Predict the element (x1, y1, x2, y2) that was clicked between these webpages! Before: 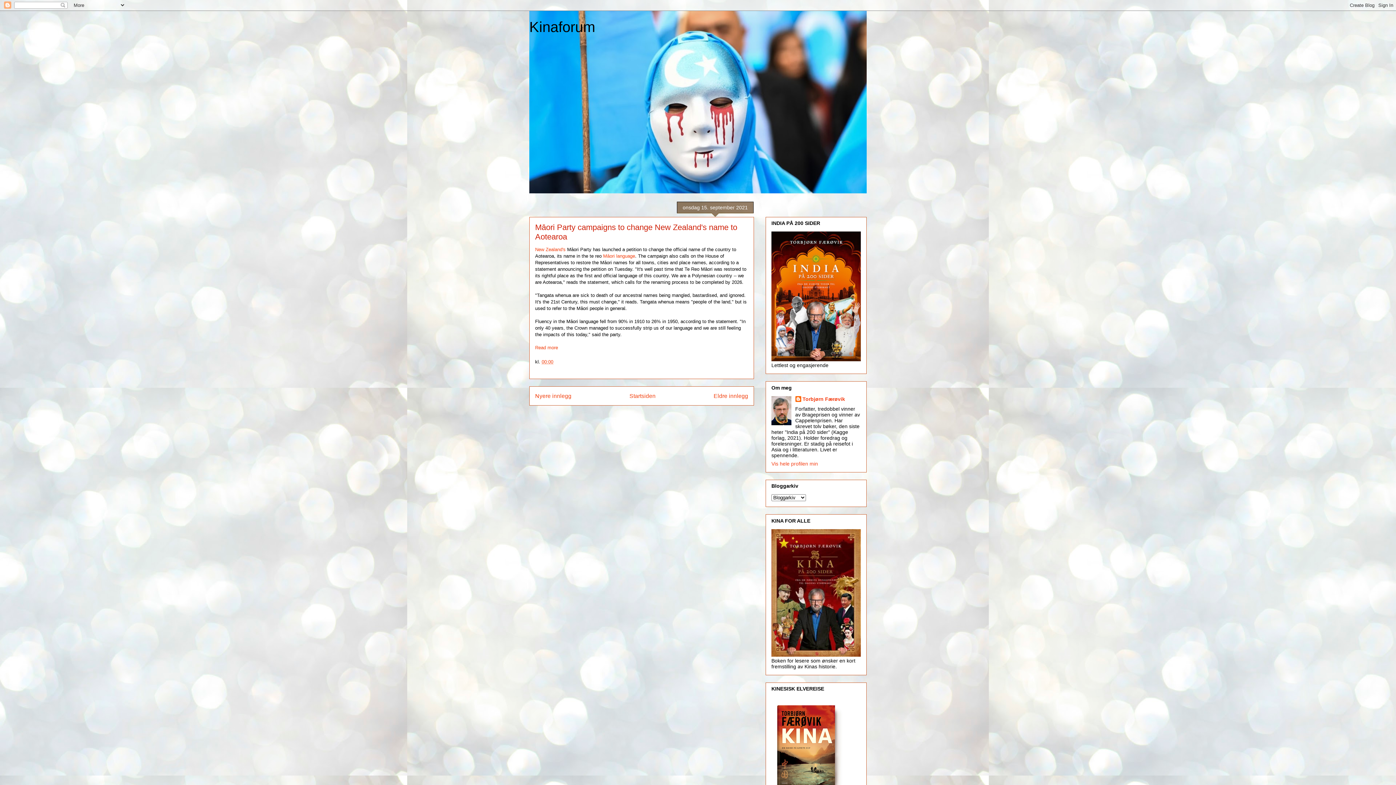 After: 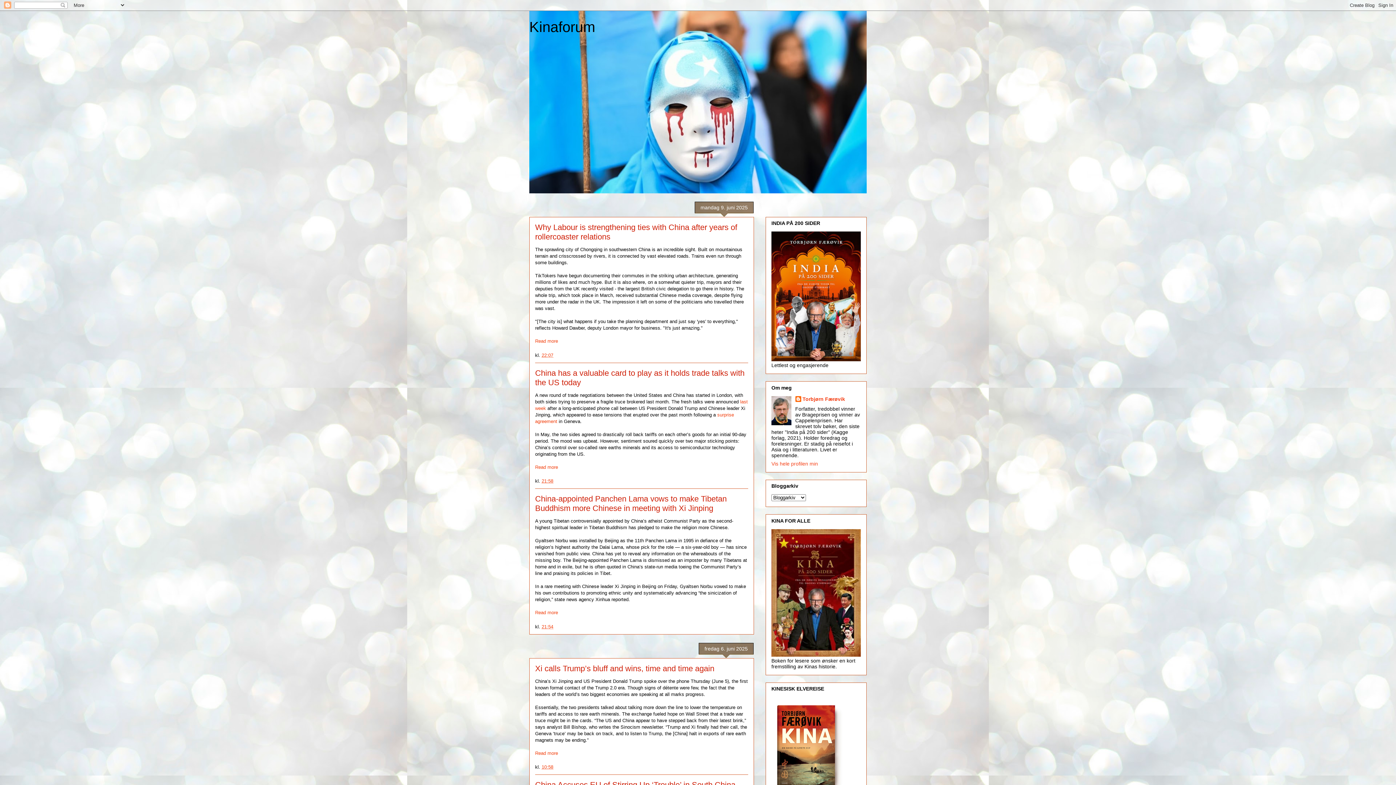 Action: label: Kinaforum bbox: (529, 18, 595, 34)